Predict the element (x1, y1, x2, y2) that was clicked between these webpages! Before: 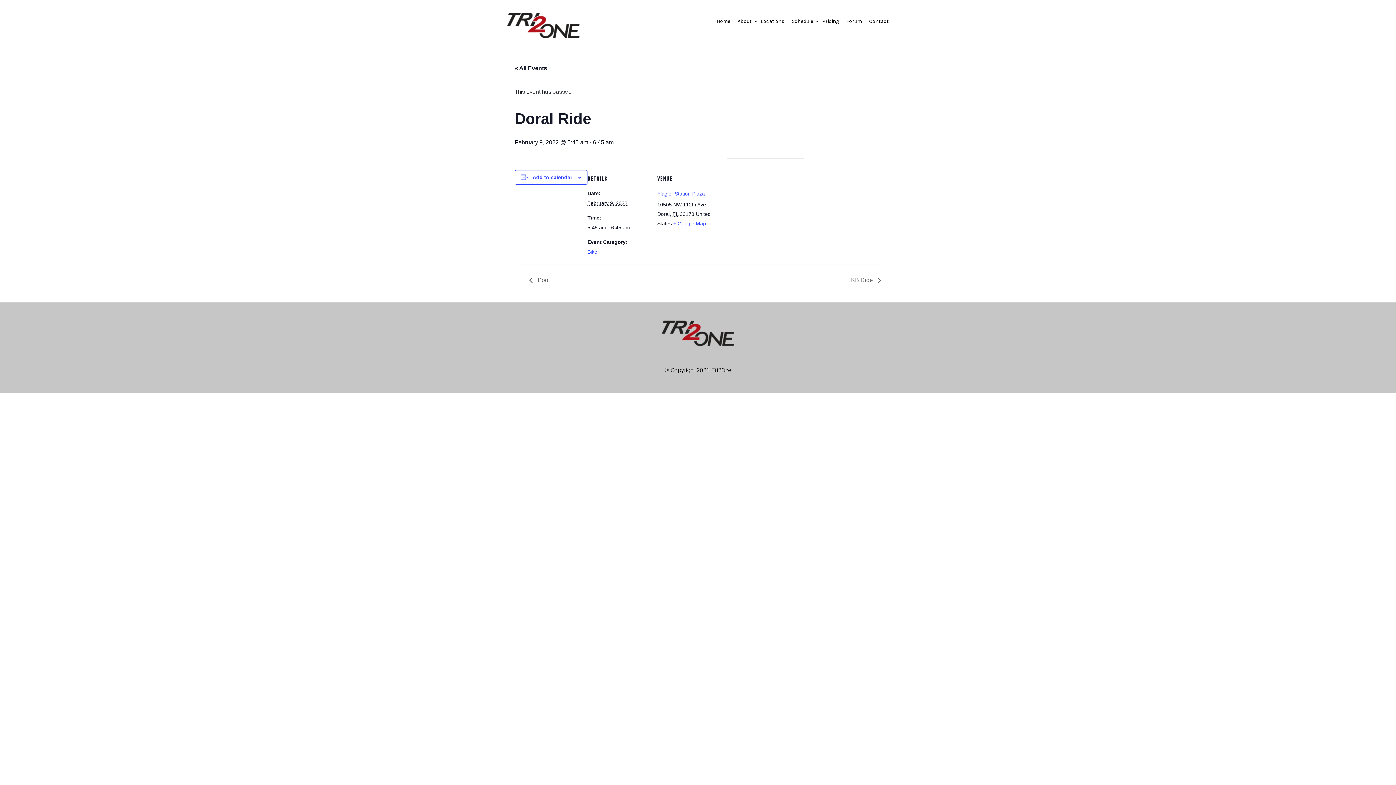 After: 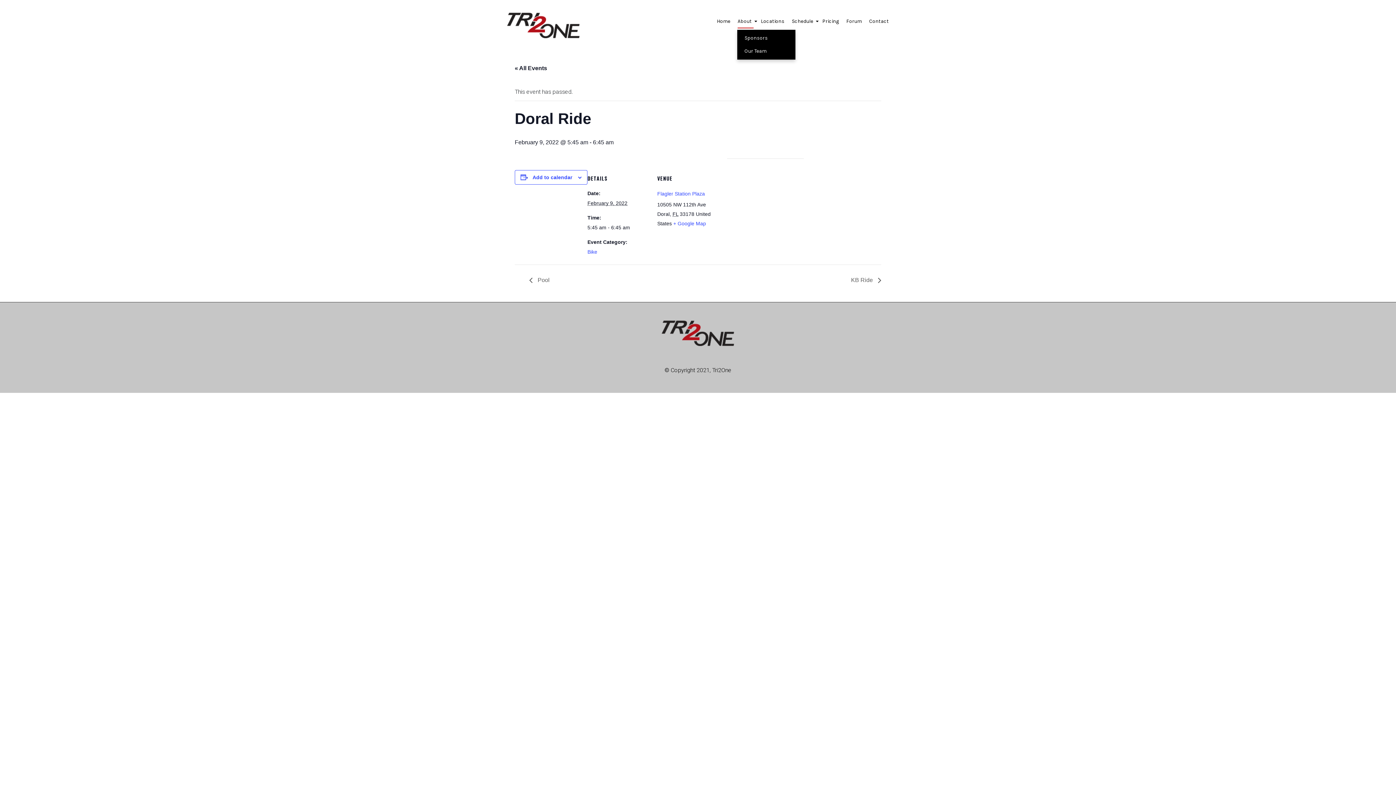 Action: bbox: (737, 14, 753, 28) label: +
About